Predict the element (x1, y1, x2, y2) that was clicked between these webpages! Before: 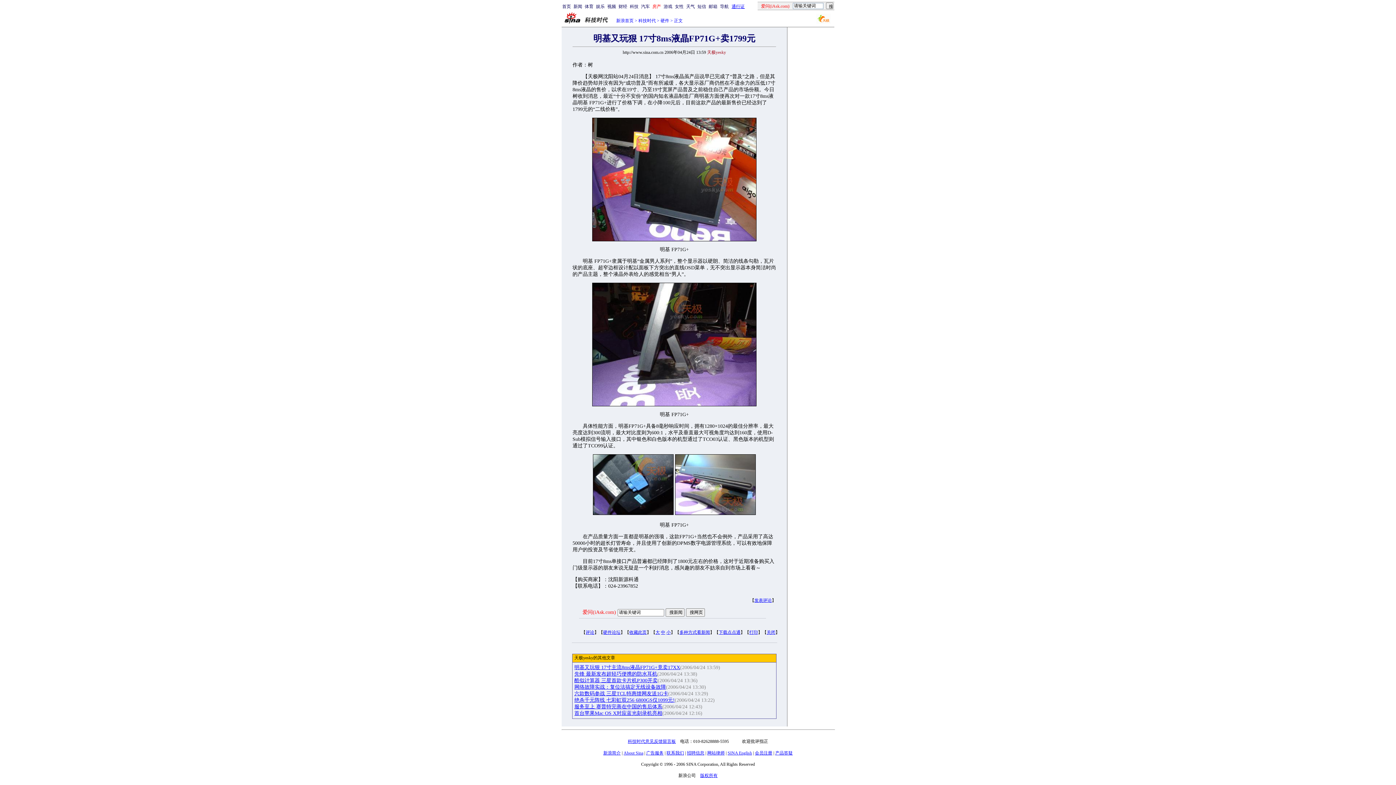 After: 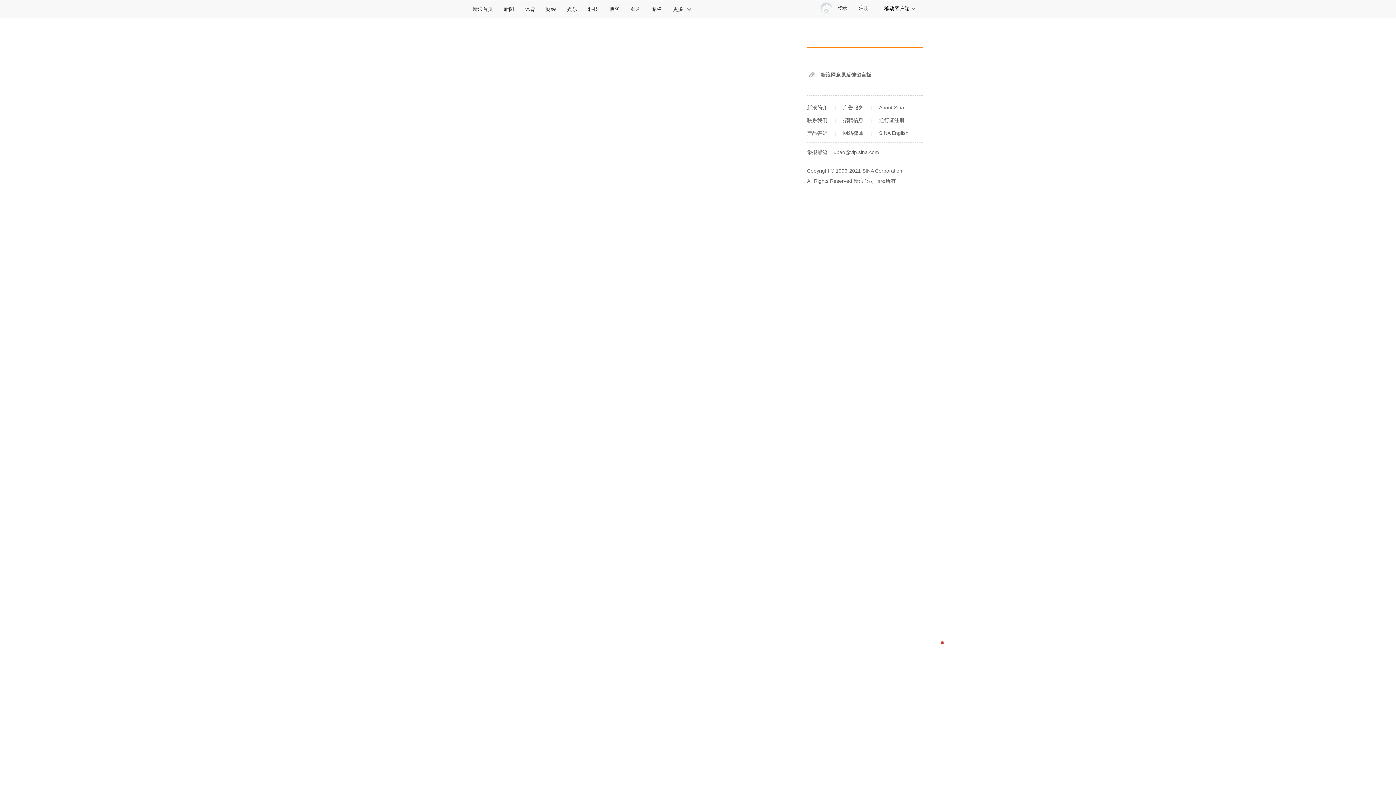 Action: bbox: (585, 630, 594, 635) label: 评论